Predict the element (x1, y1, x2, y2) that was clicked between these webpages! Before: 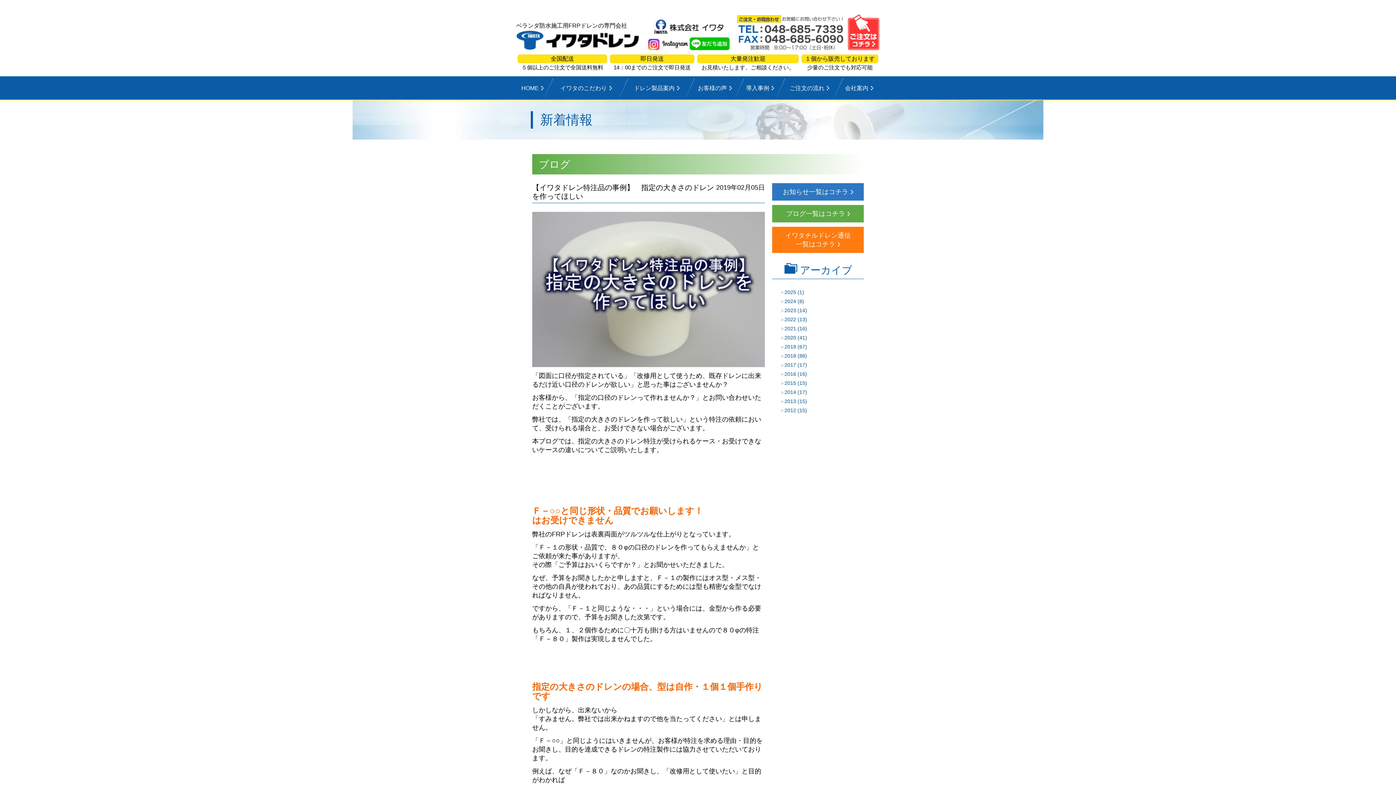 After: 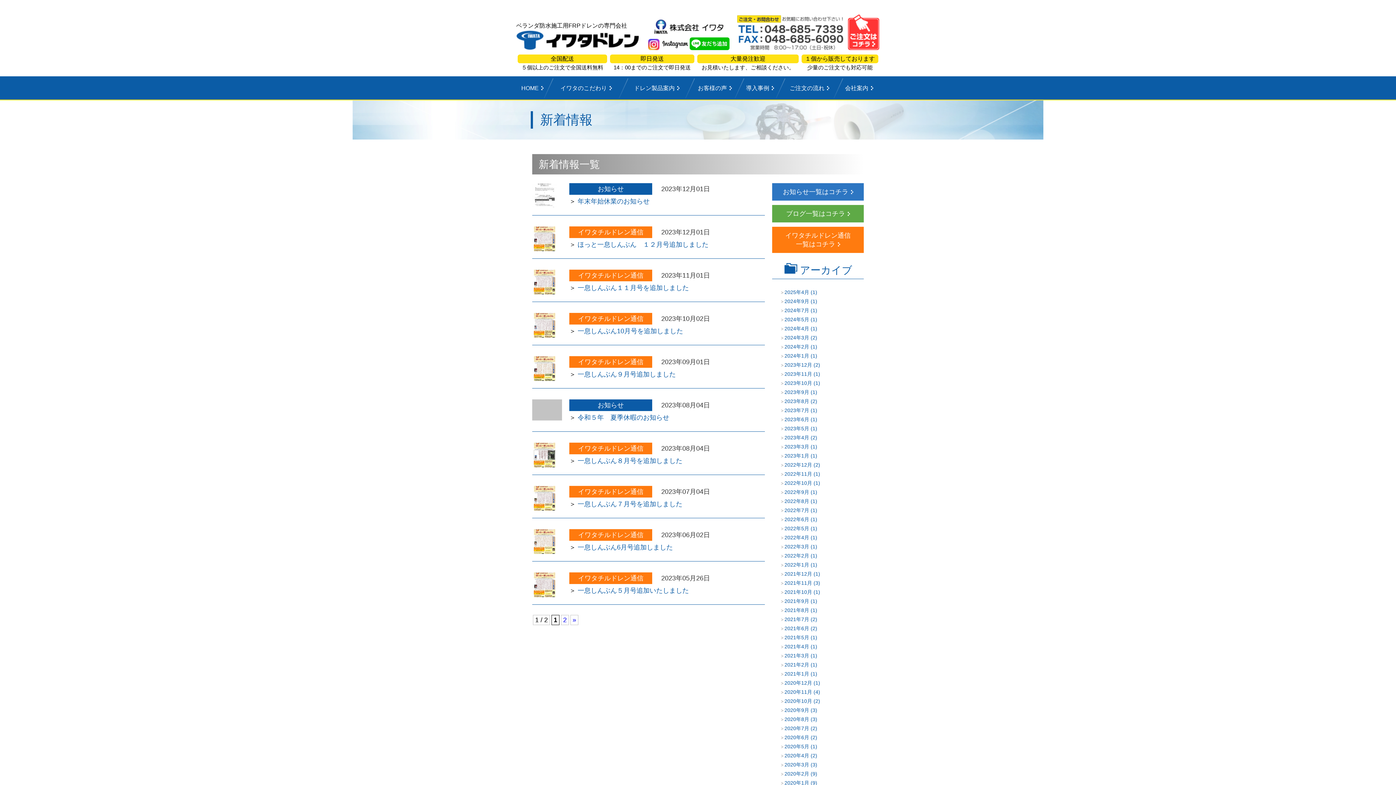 Action: label: 2023 bbox: (781, 307, 796, 313)